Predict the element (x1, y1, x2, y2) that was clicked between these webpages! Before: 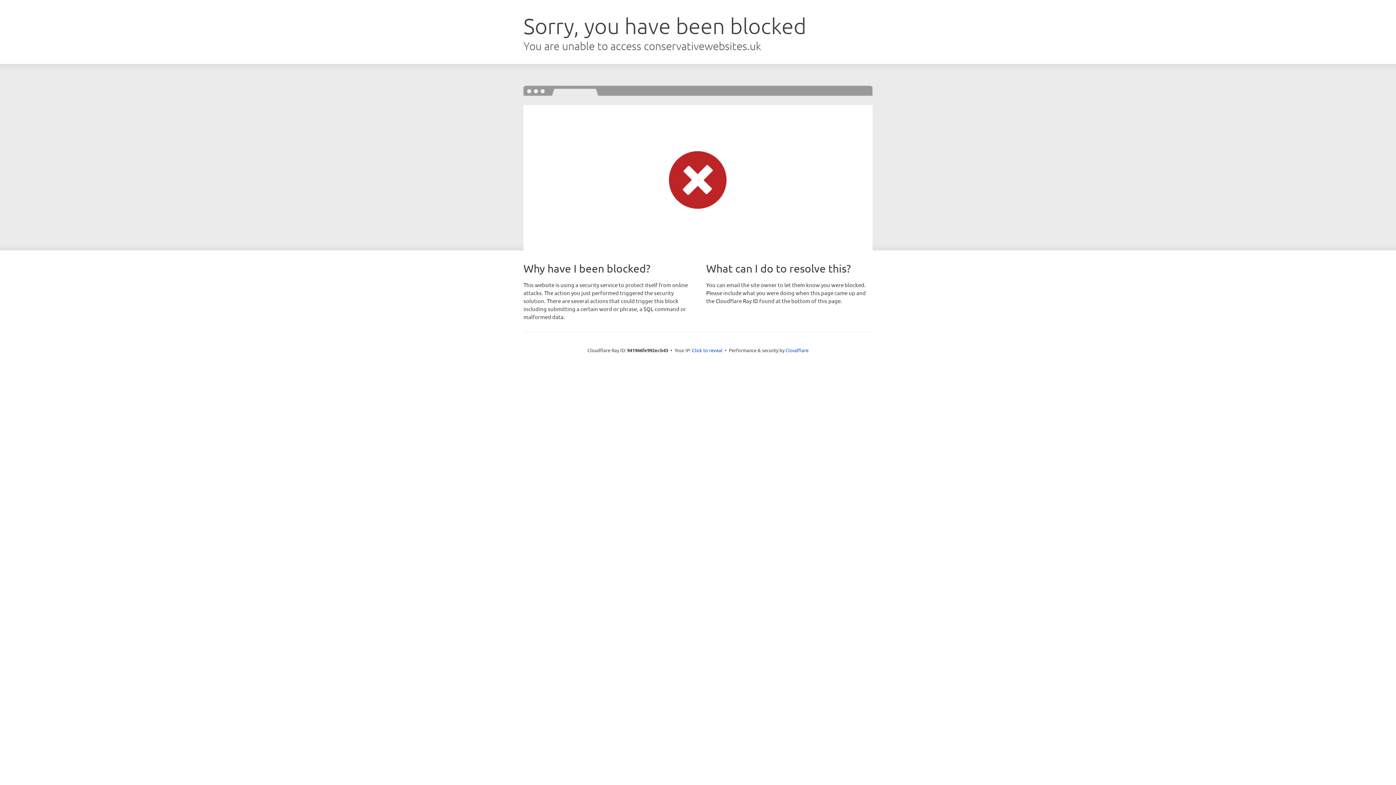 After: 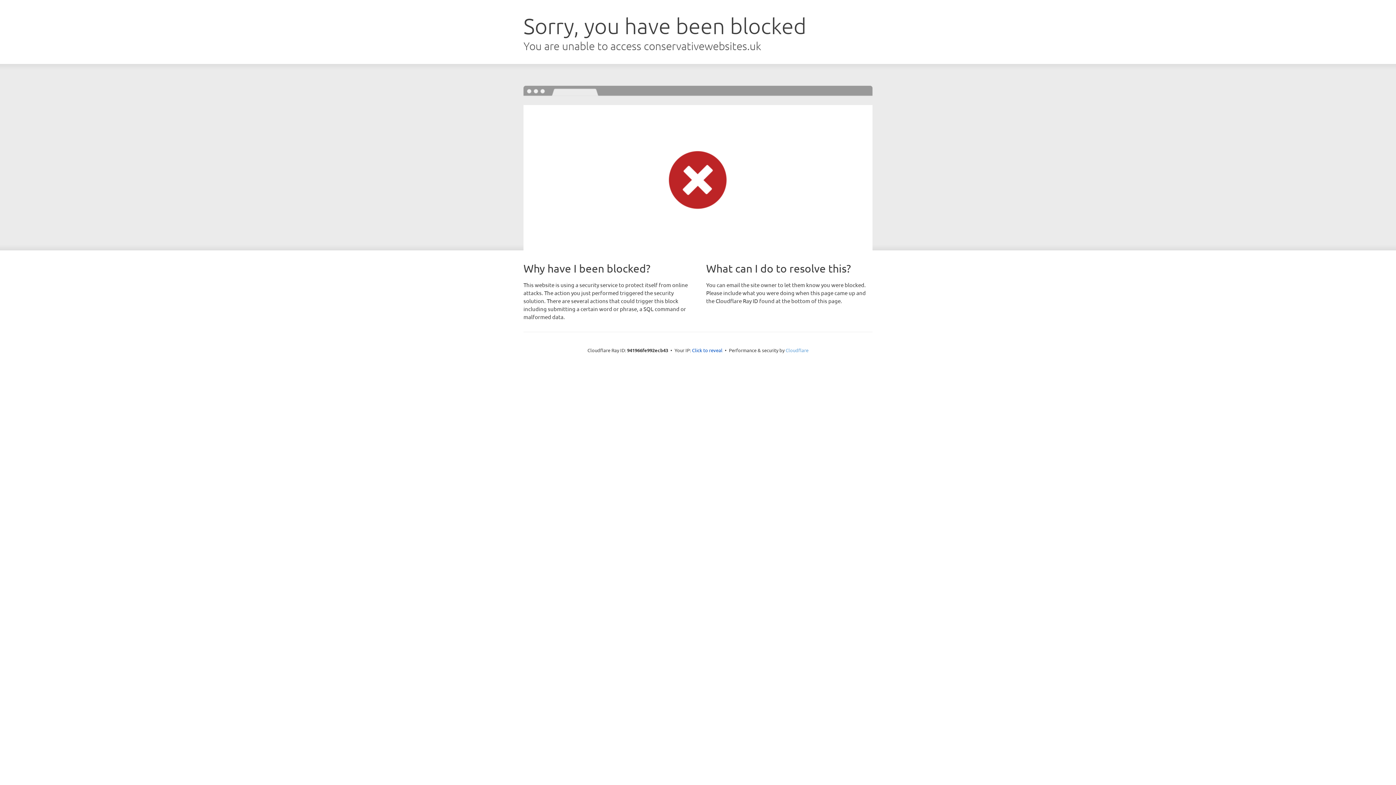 Action: bbox: (785, 347, 808, 353) label: Cloudflare